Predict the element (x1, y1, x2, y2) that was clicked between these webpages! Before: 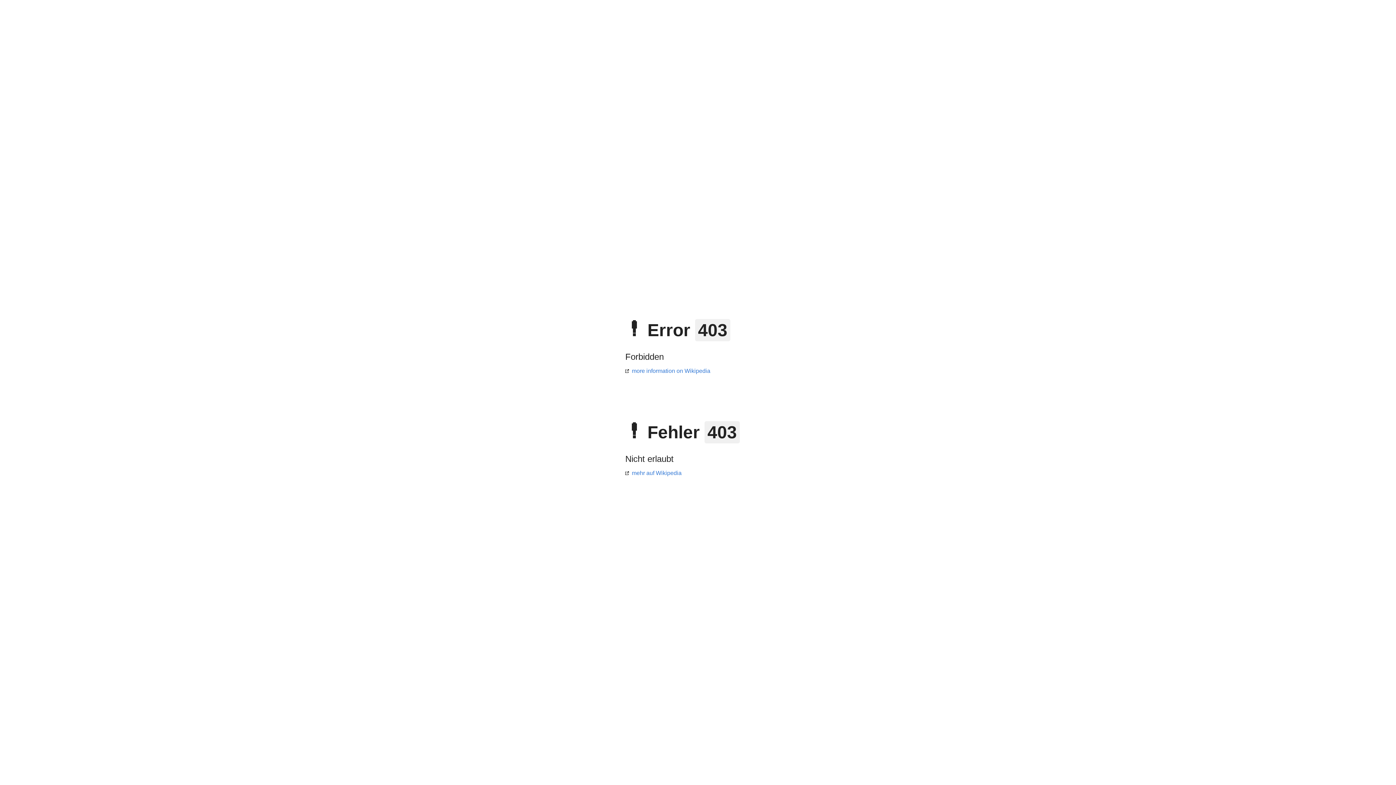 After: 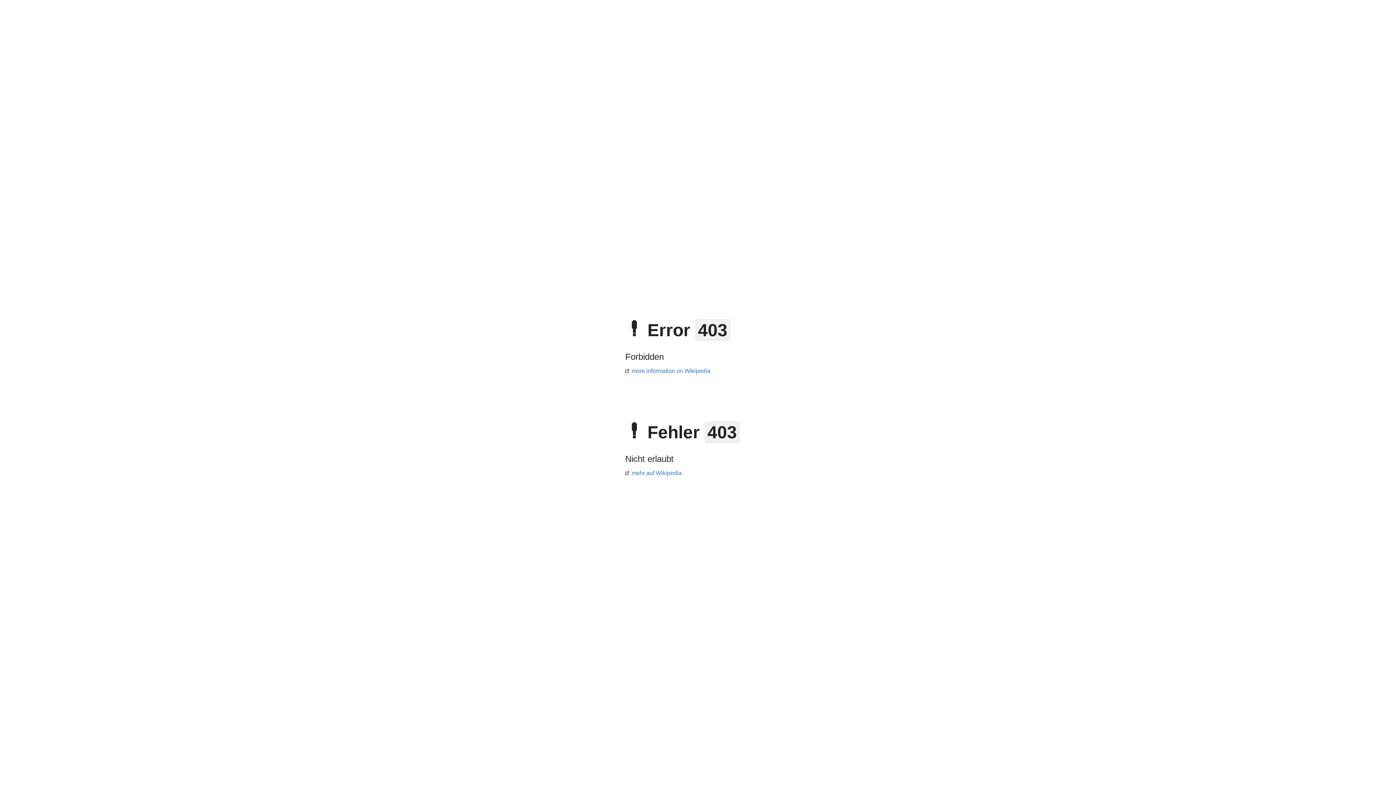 Action: label: more information on Wikipedia bbox: (625, 368, 710, 374)